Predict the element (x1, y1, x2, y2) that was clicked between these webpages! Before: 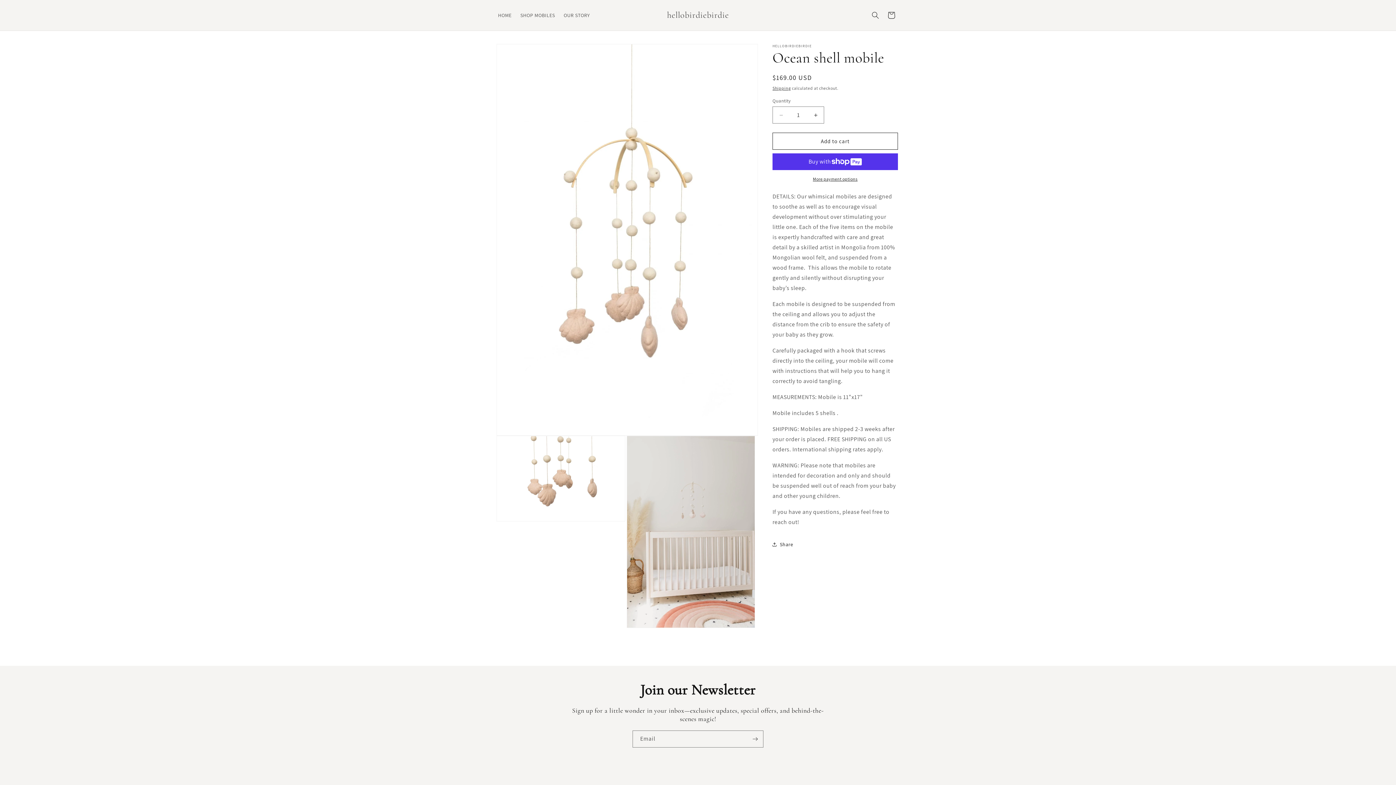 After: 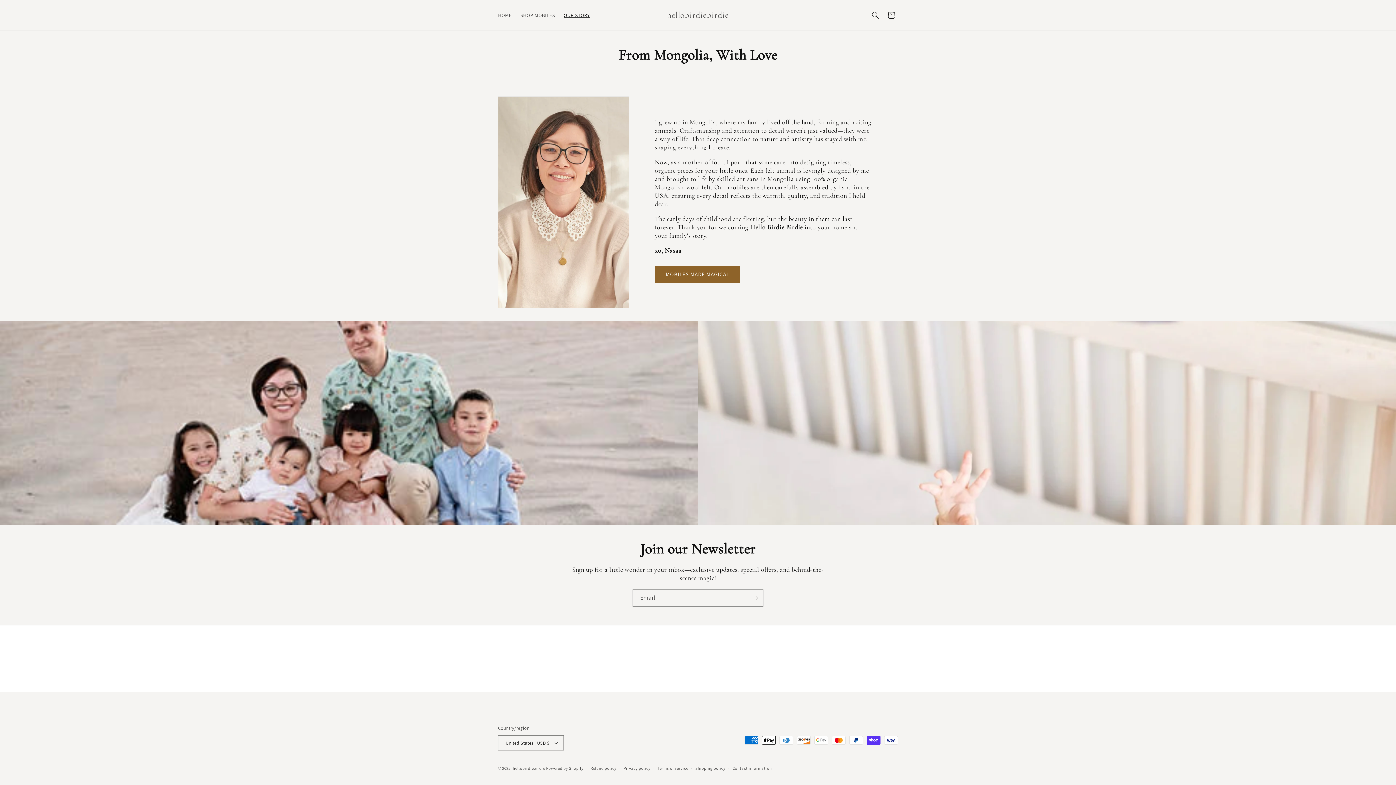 Action: bbox: (559, 7, 594, 22) label: OUR STORY